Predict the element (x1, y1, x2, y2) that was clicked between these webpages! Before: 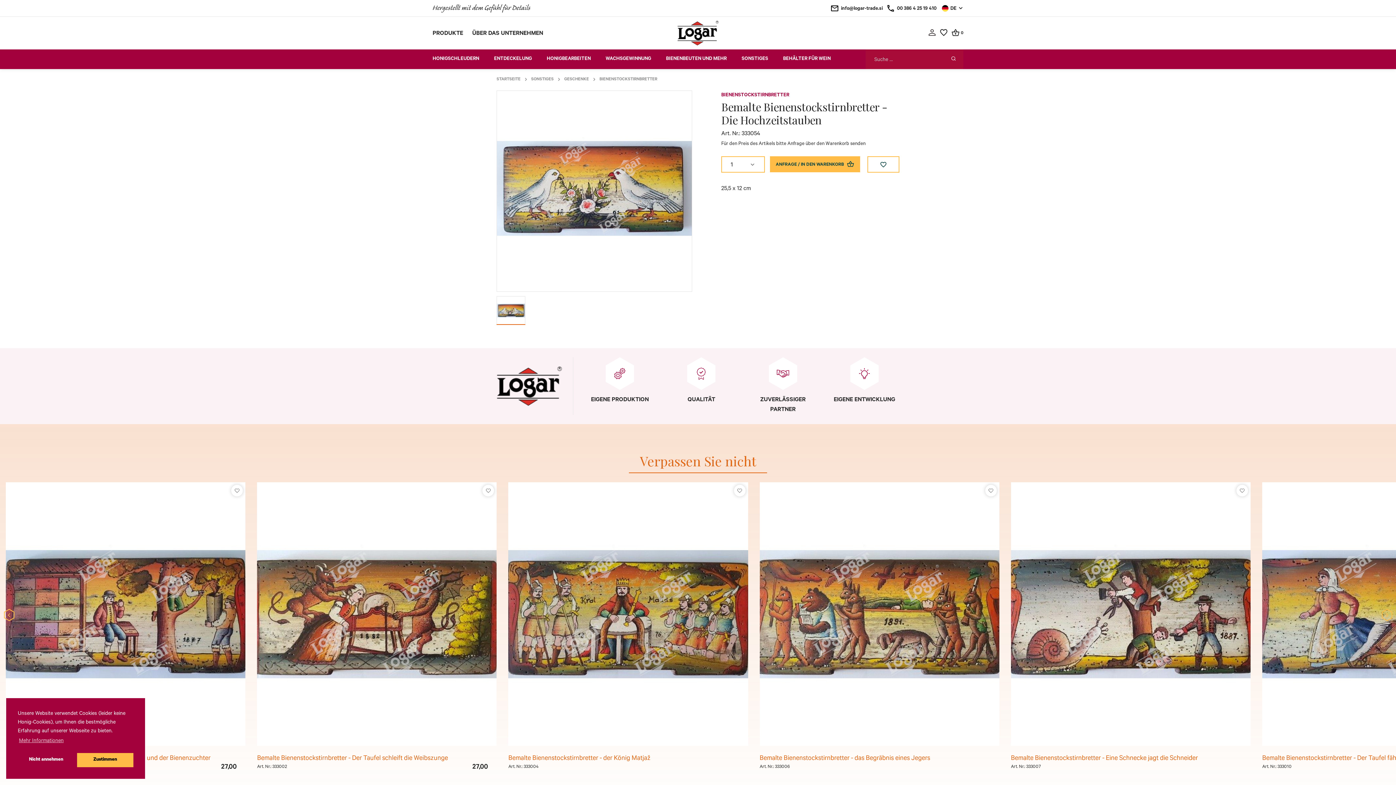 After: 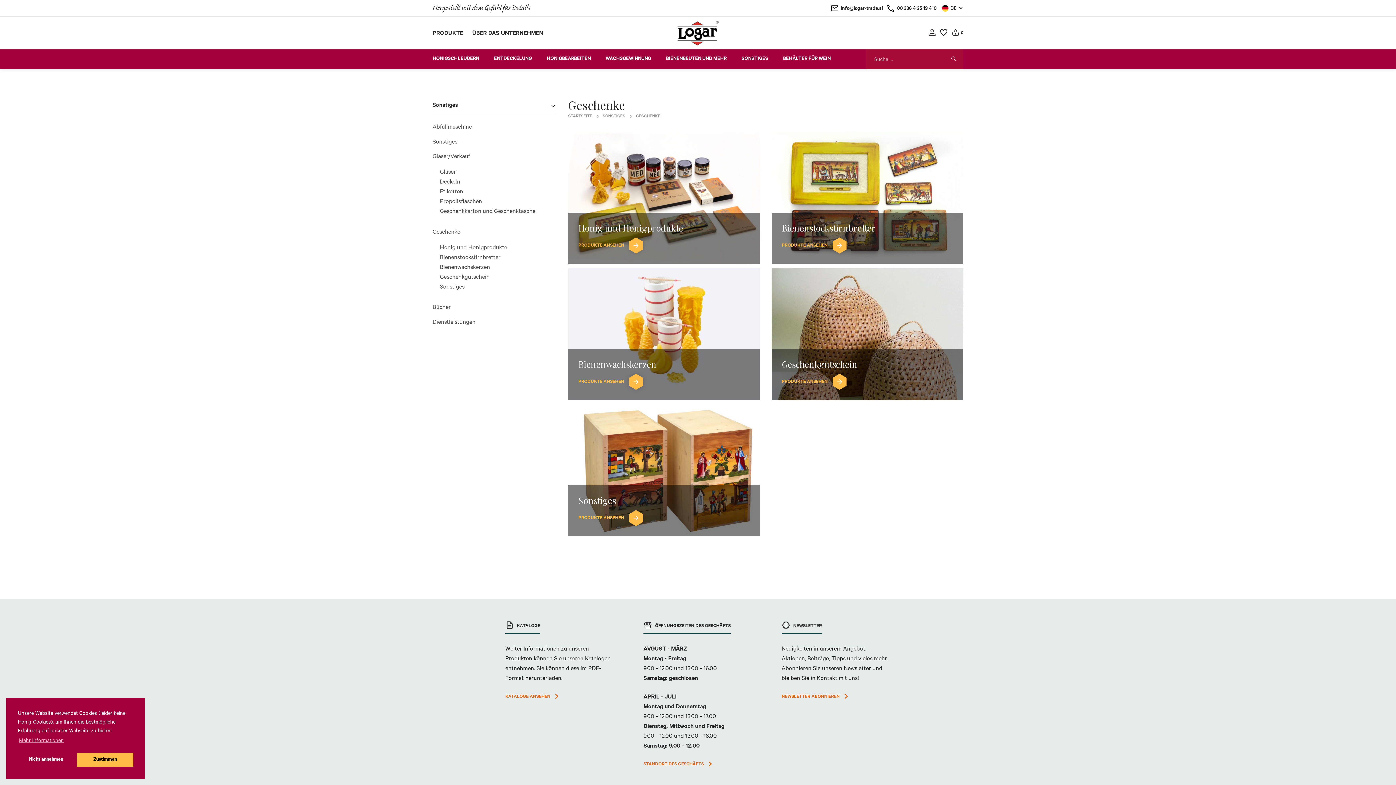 Action: label: GESCHENKE bbox: (564, 76, 589, 83)